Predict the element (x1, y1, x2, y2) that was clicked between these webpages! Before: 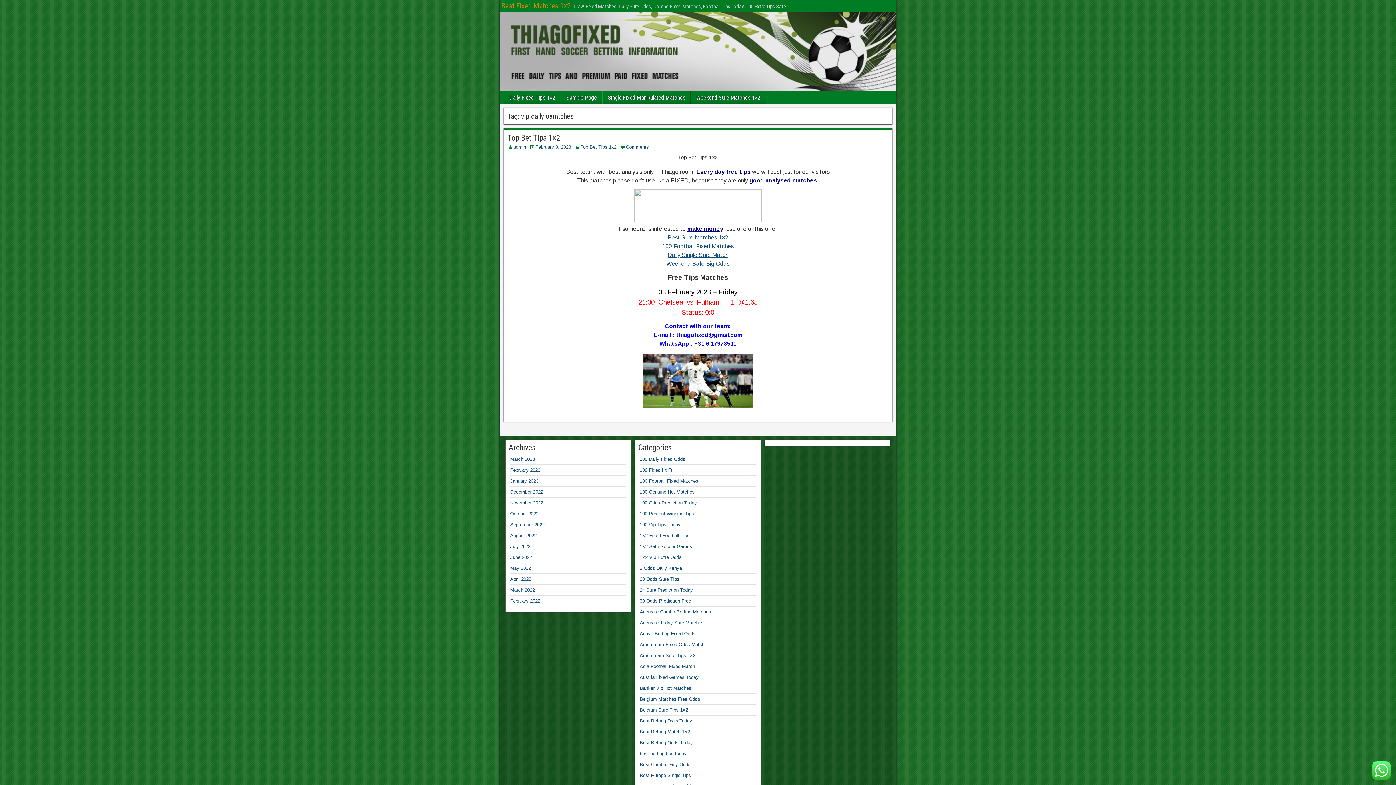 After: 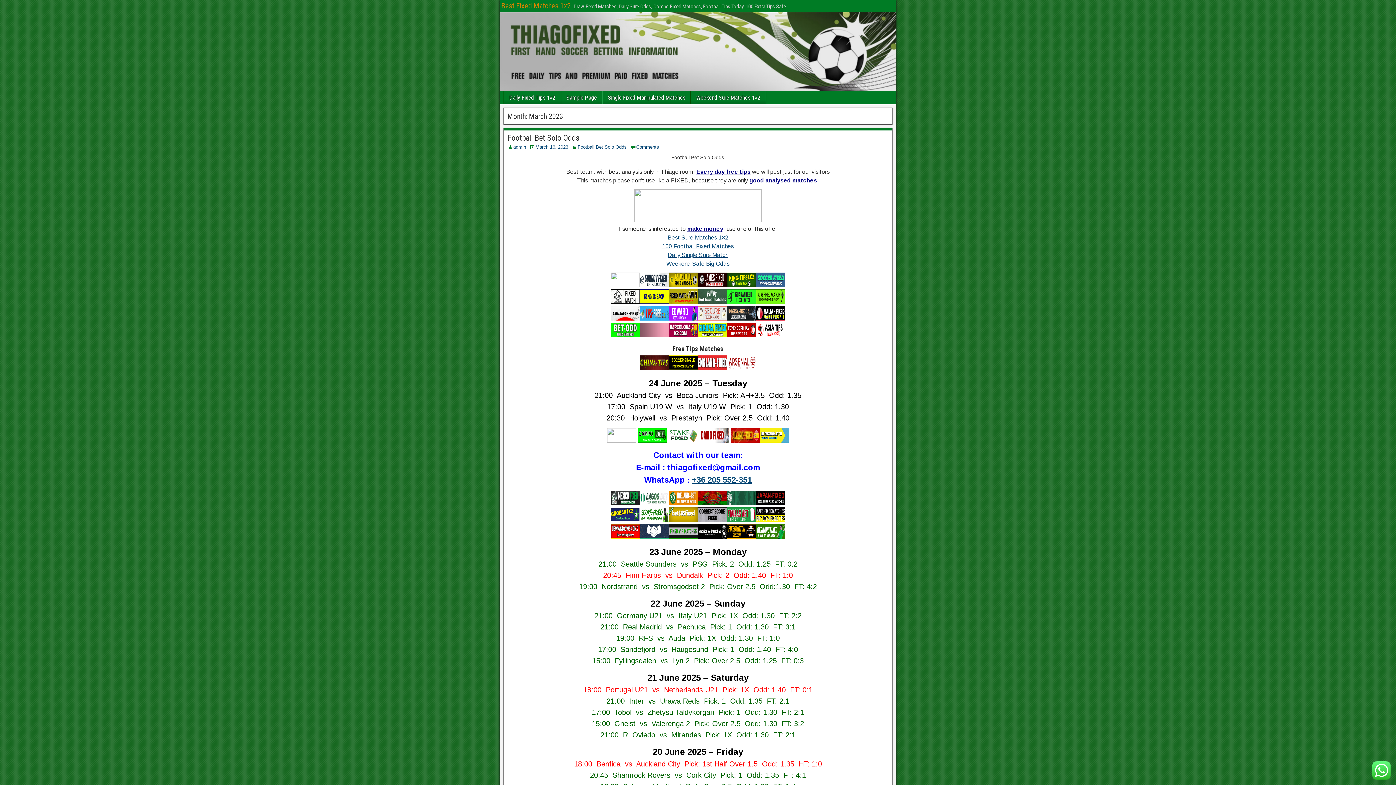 Action: label: March 2023 bbox: (510, 456, 535, 462)